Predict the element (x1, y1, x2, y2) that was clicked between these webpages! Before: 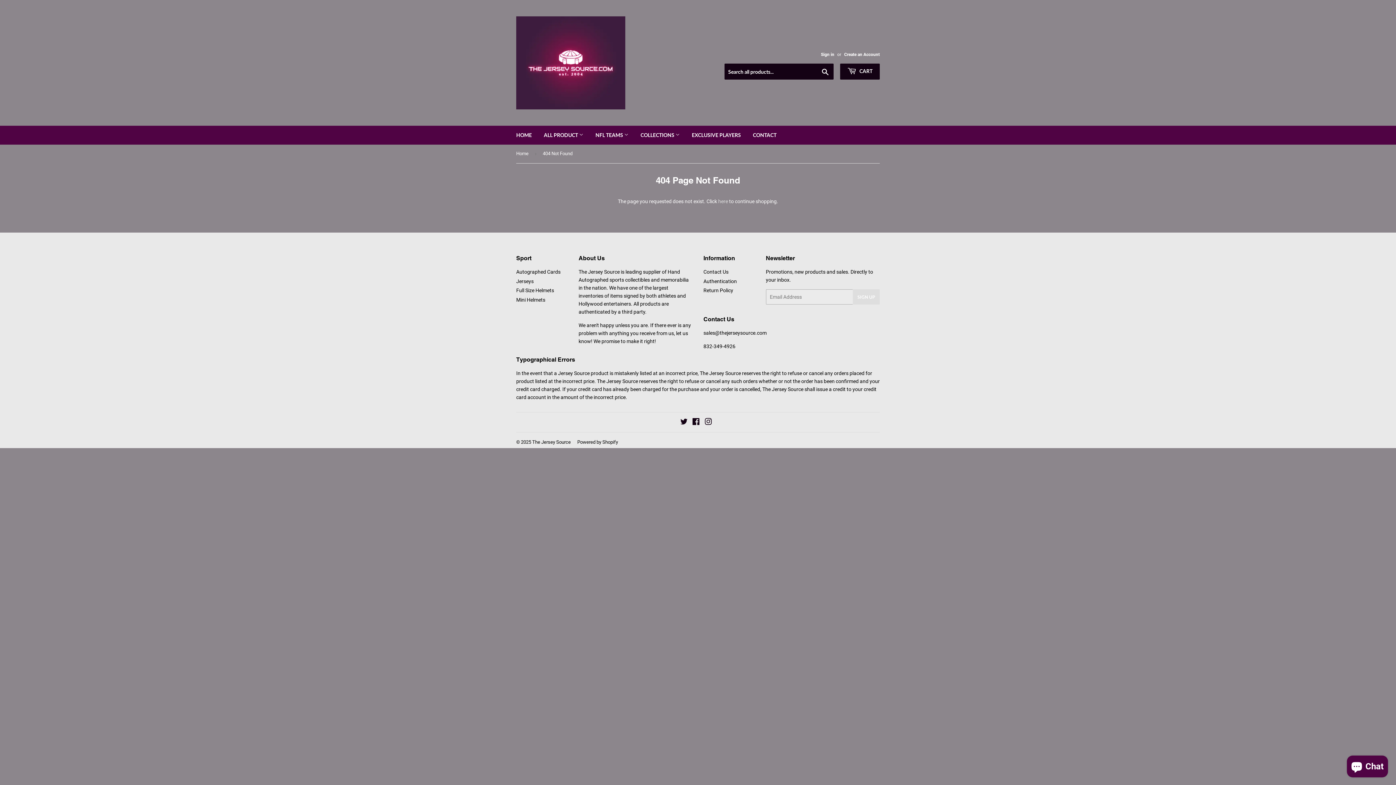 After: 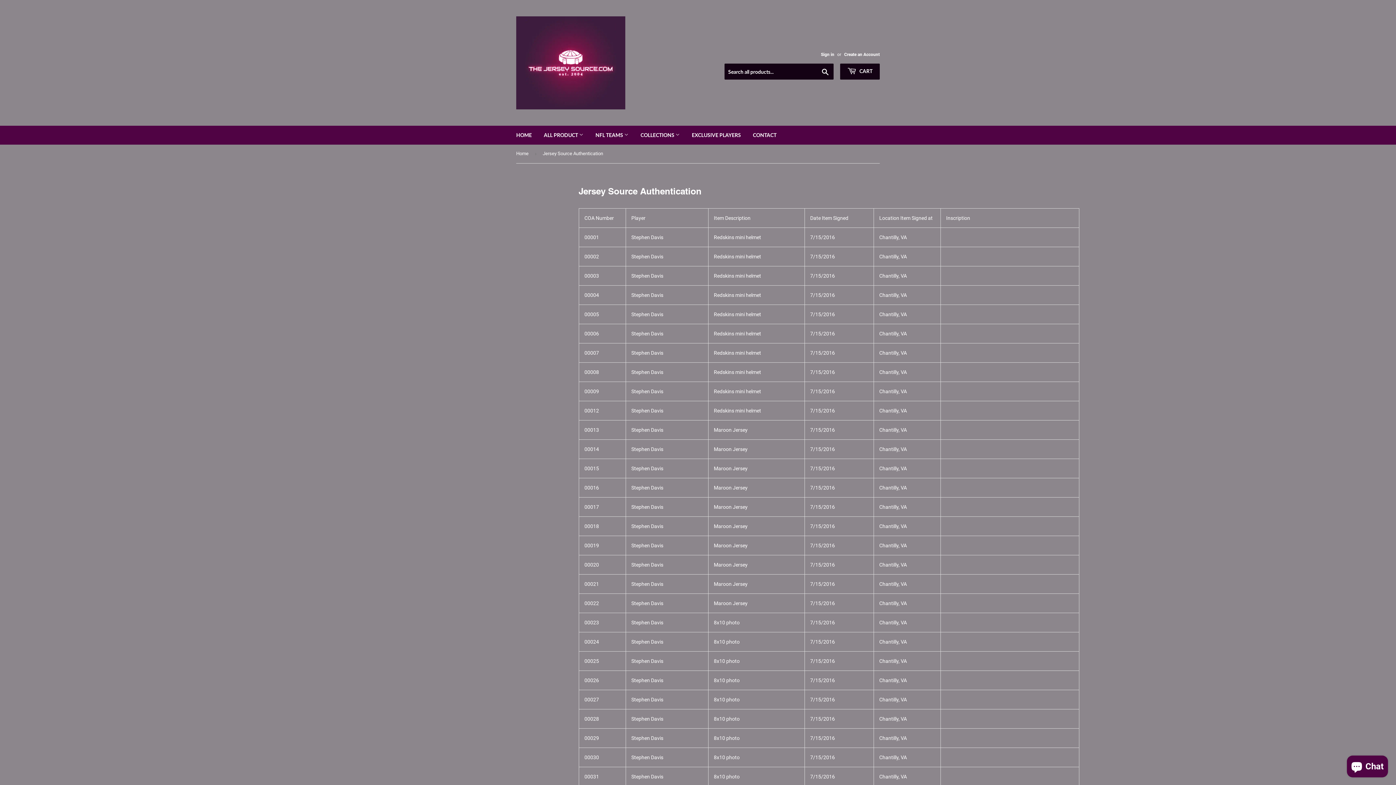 Action: bbox: (703, 278, 737, 284) label: Authentication